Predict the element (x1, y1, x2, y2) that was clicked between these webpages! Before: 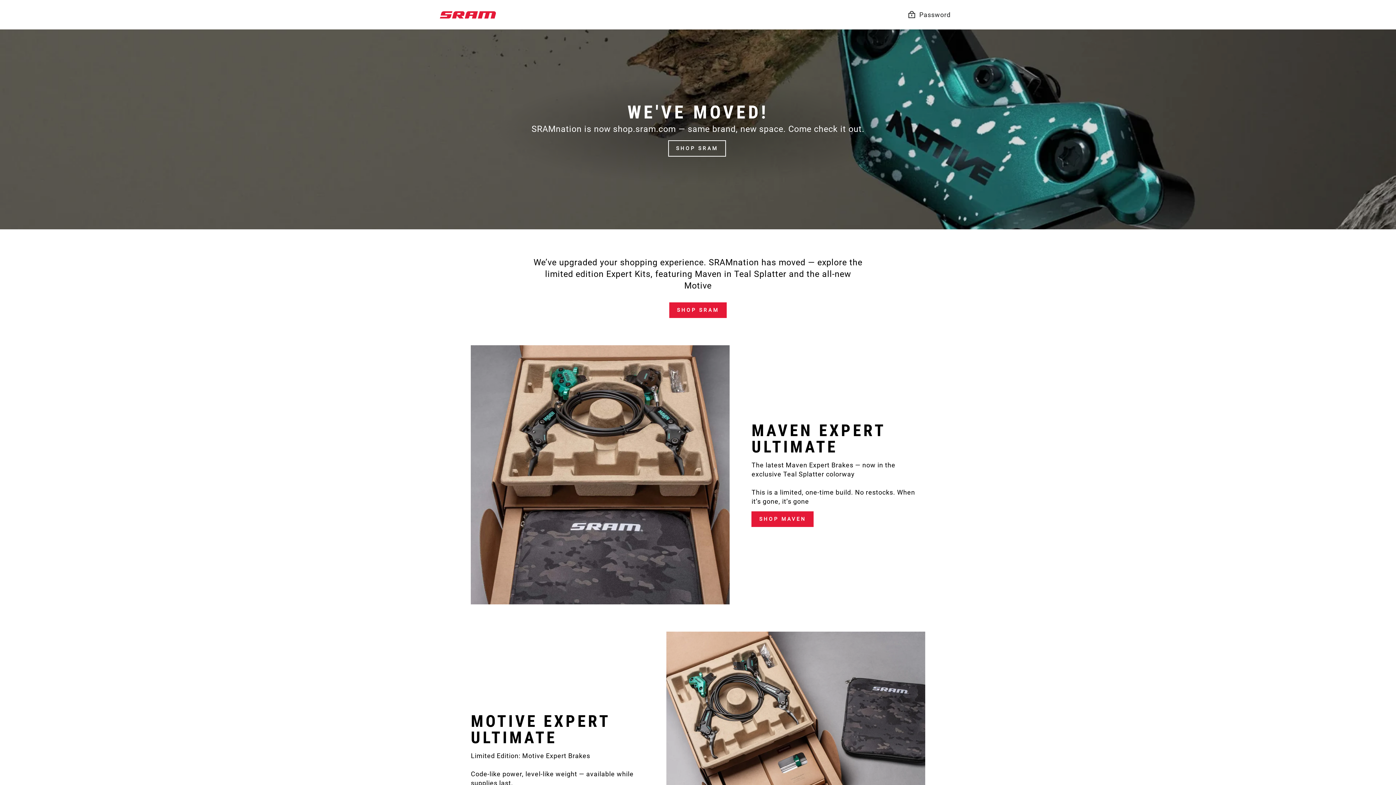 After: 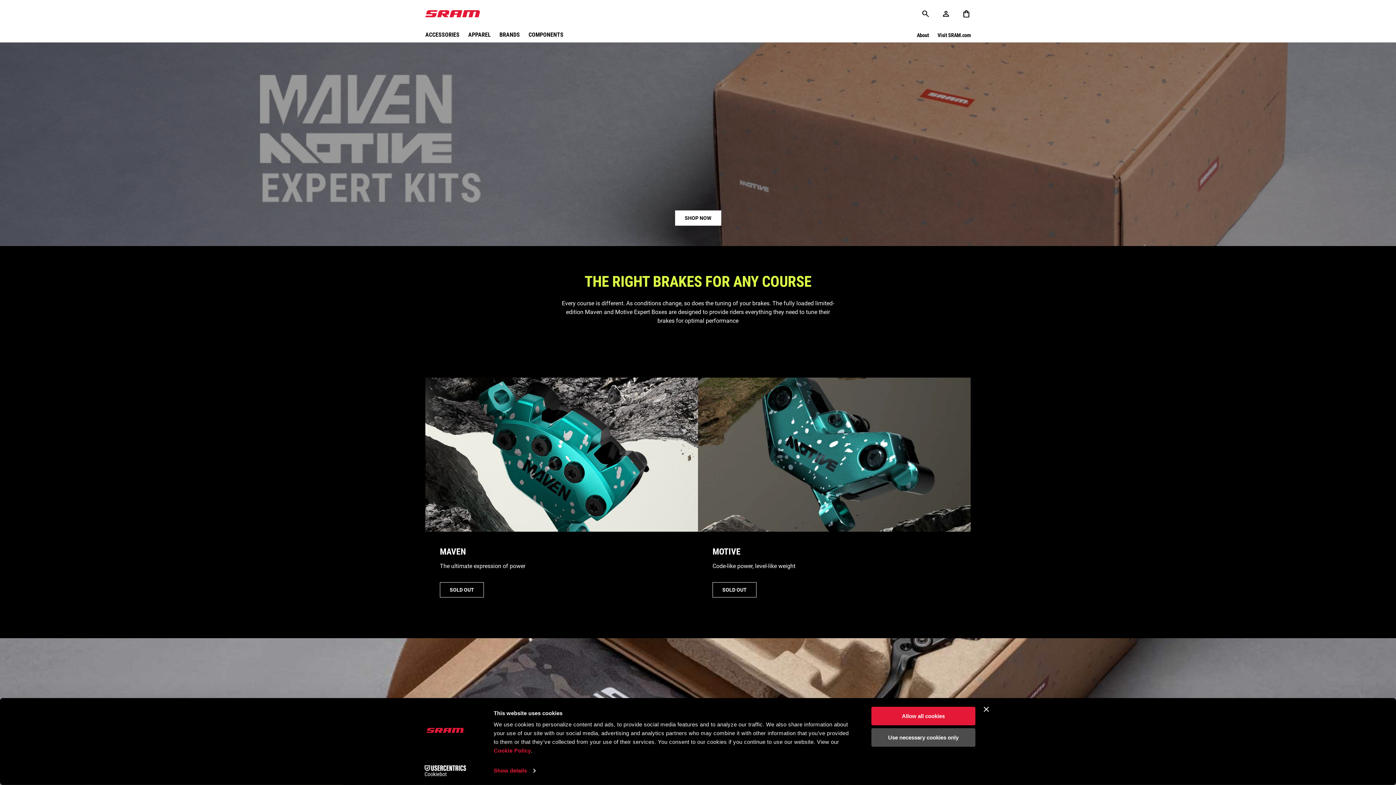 Action: bbox: (669, 302, 726, 318) label: SHOP SRAM